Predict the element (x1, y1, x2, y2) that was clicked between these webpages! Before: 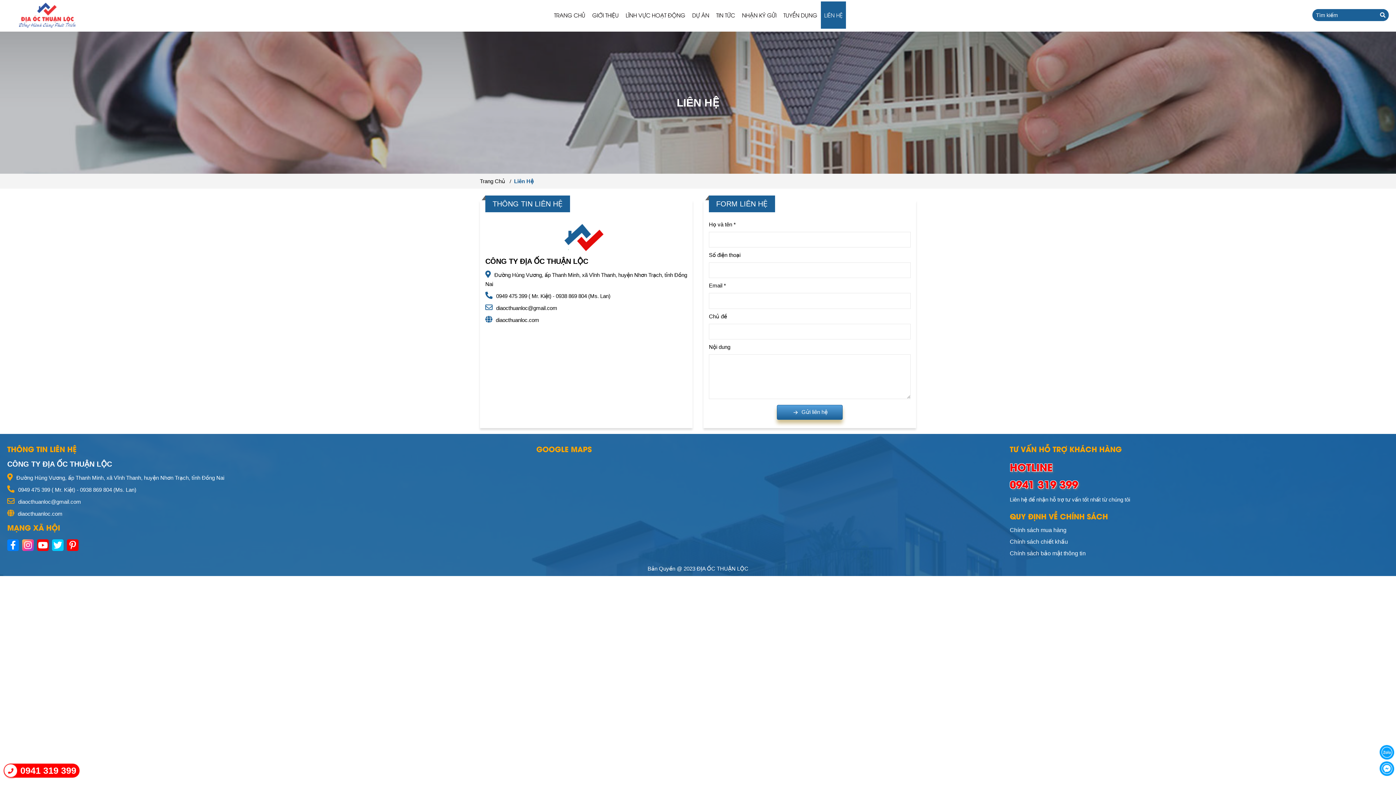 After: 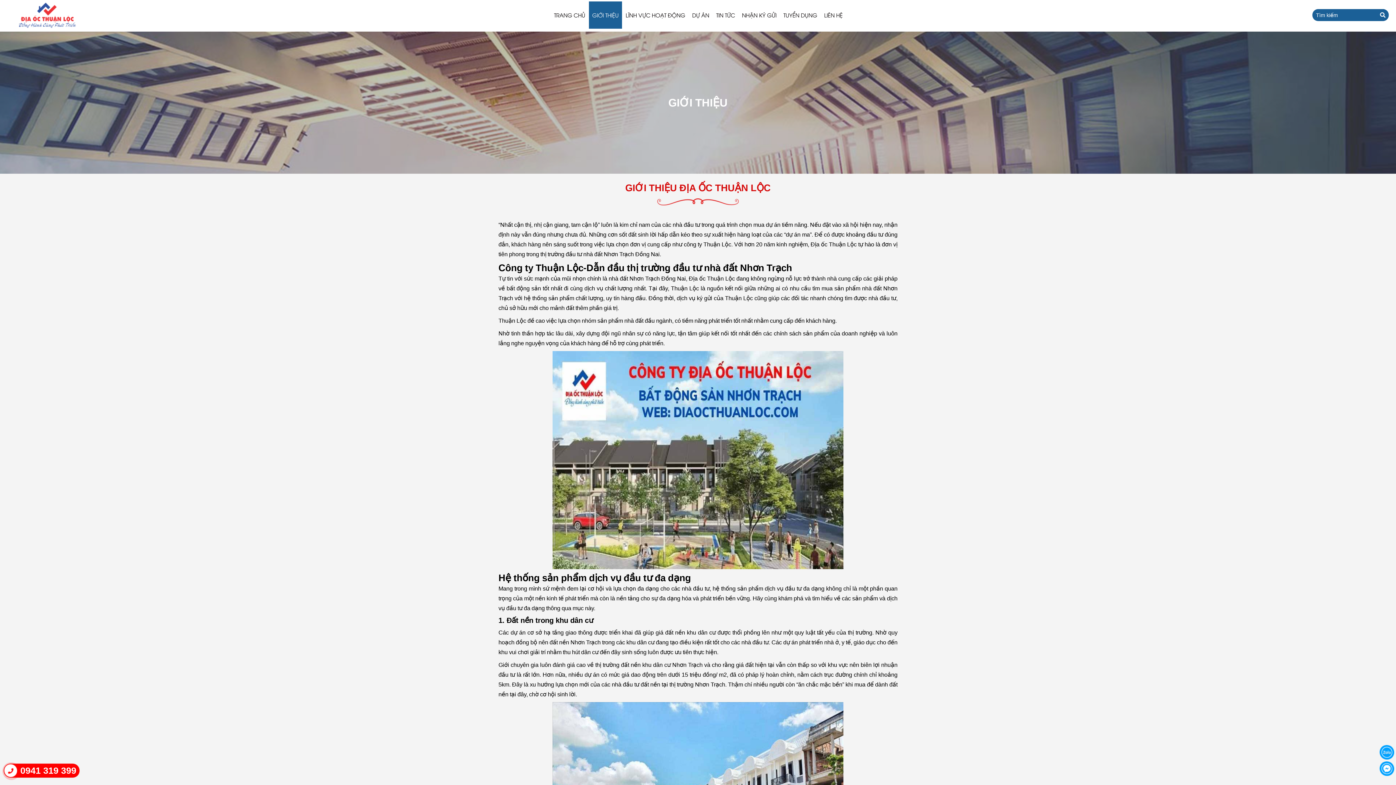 Action: label: GIỚI THIỆU bbox: (589, 1, 622, 28)